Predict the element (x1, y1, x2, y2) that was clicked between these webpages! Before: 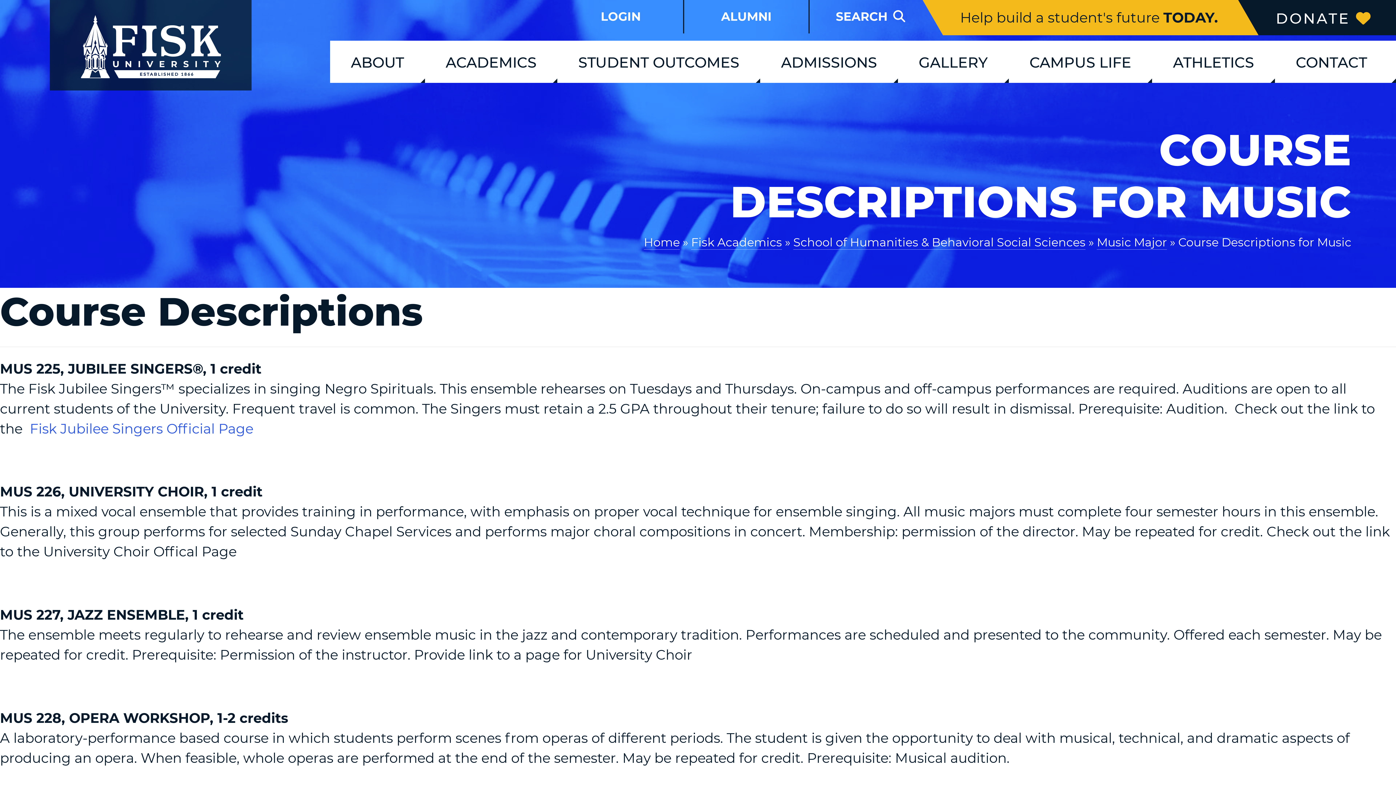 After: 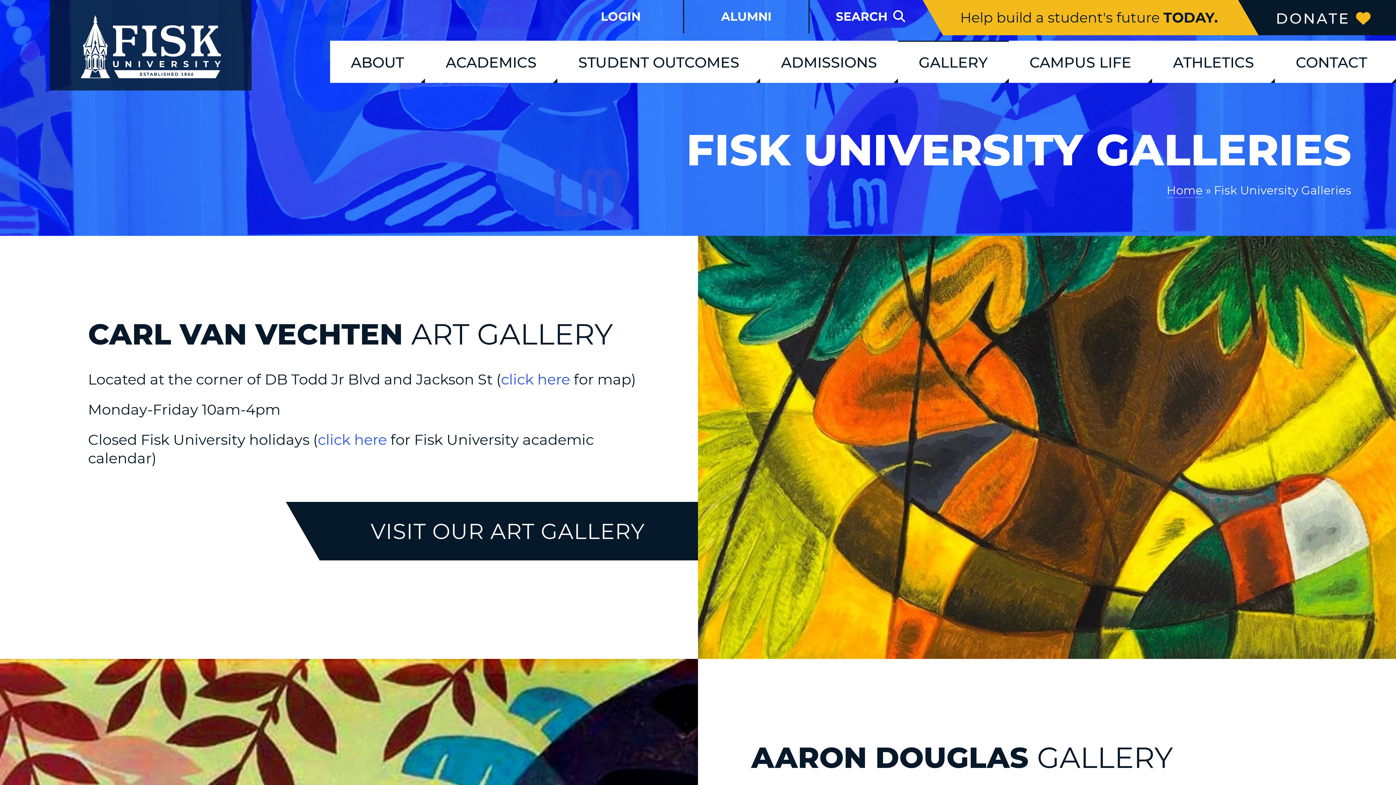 Action: label: GALLERY bbox: (898, 40, 1008, 82)